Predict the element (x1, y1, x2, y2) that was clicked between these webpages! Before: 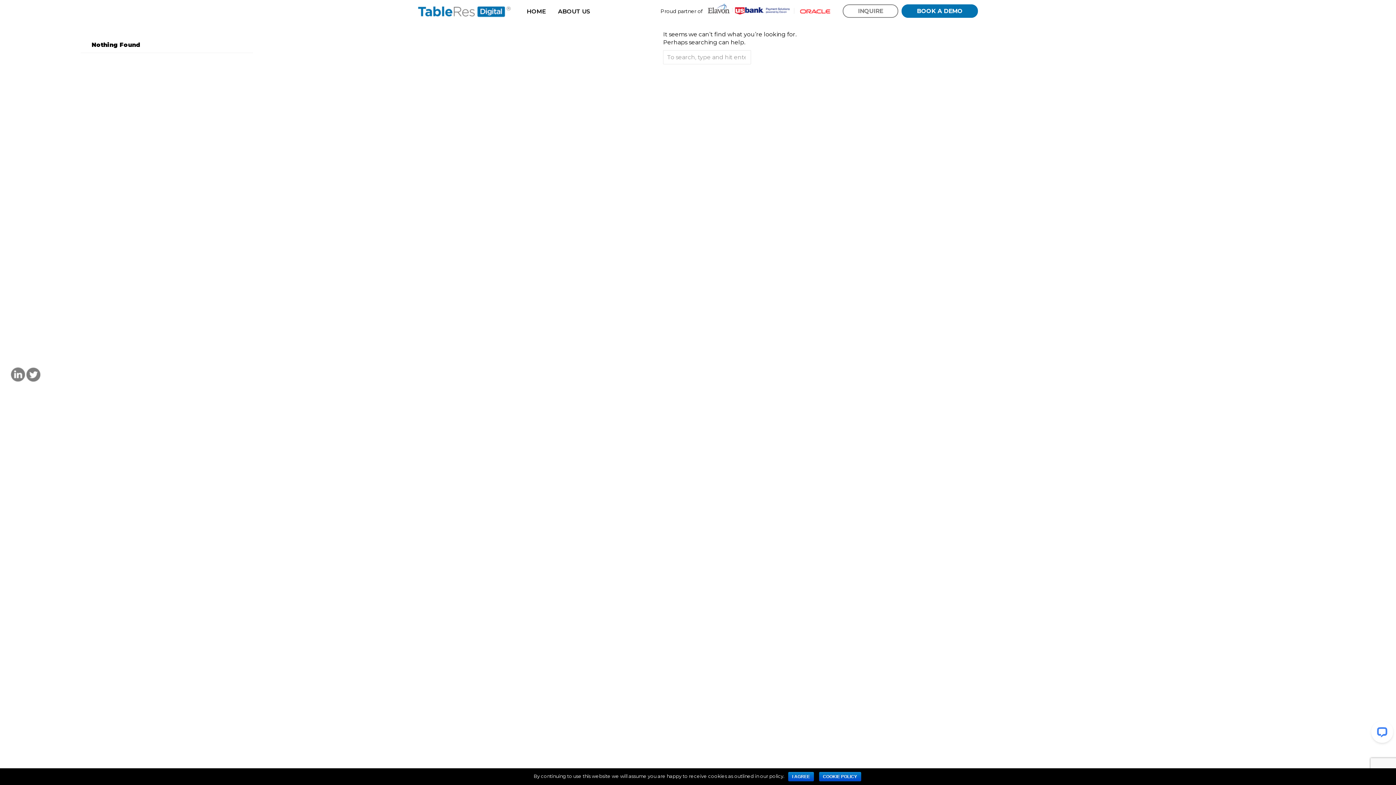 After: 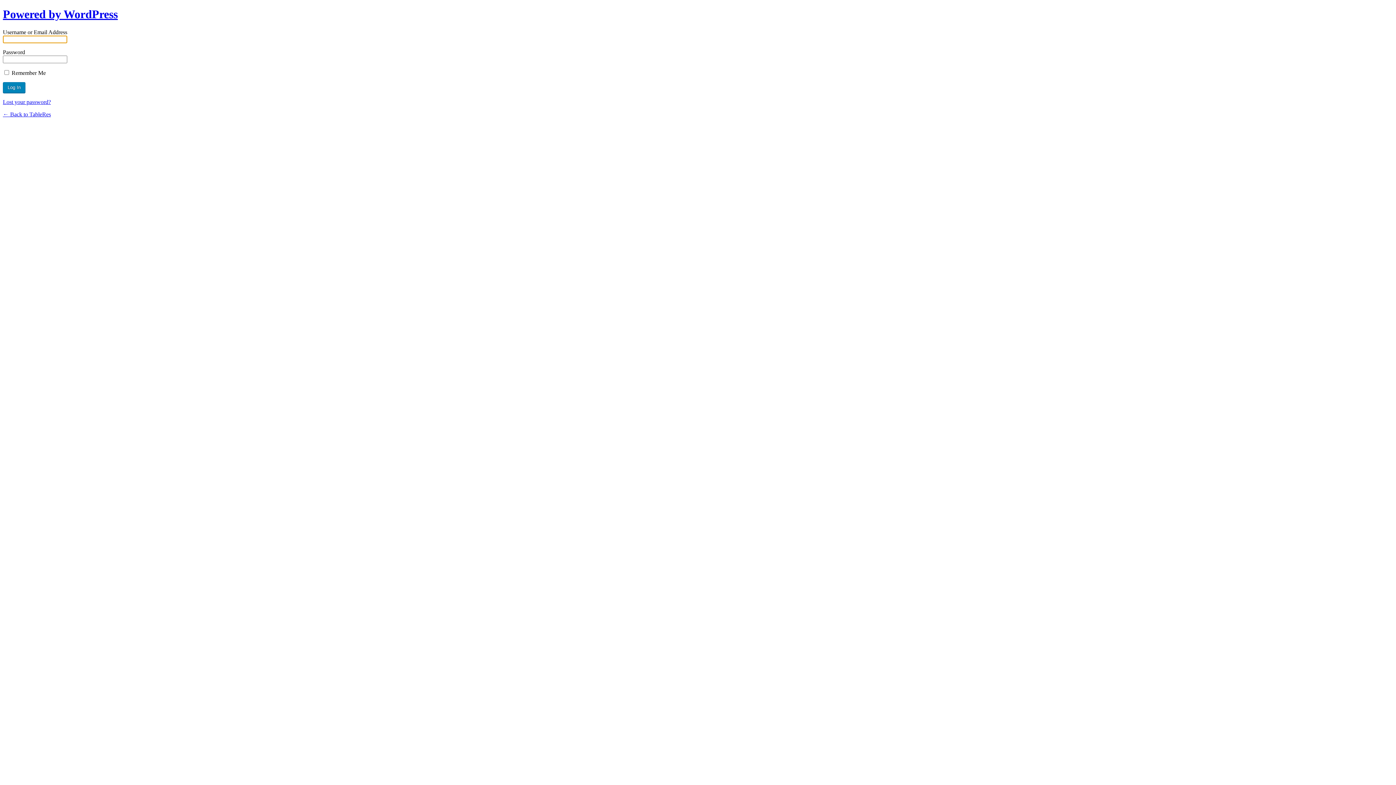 Action: label: Log in bbox: (10, 317, 24, 323)